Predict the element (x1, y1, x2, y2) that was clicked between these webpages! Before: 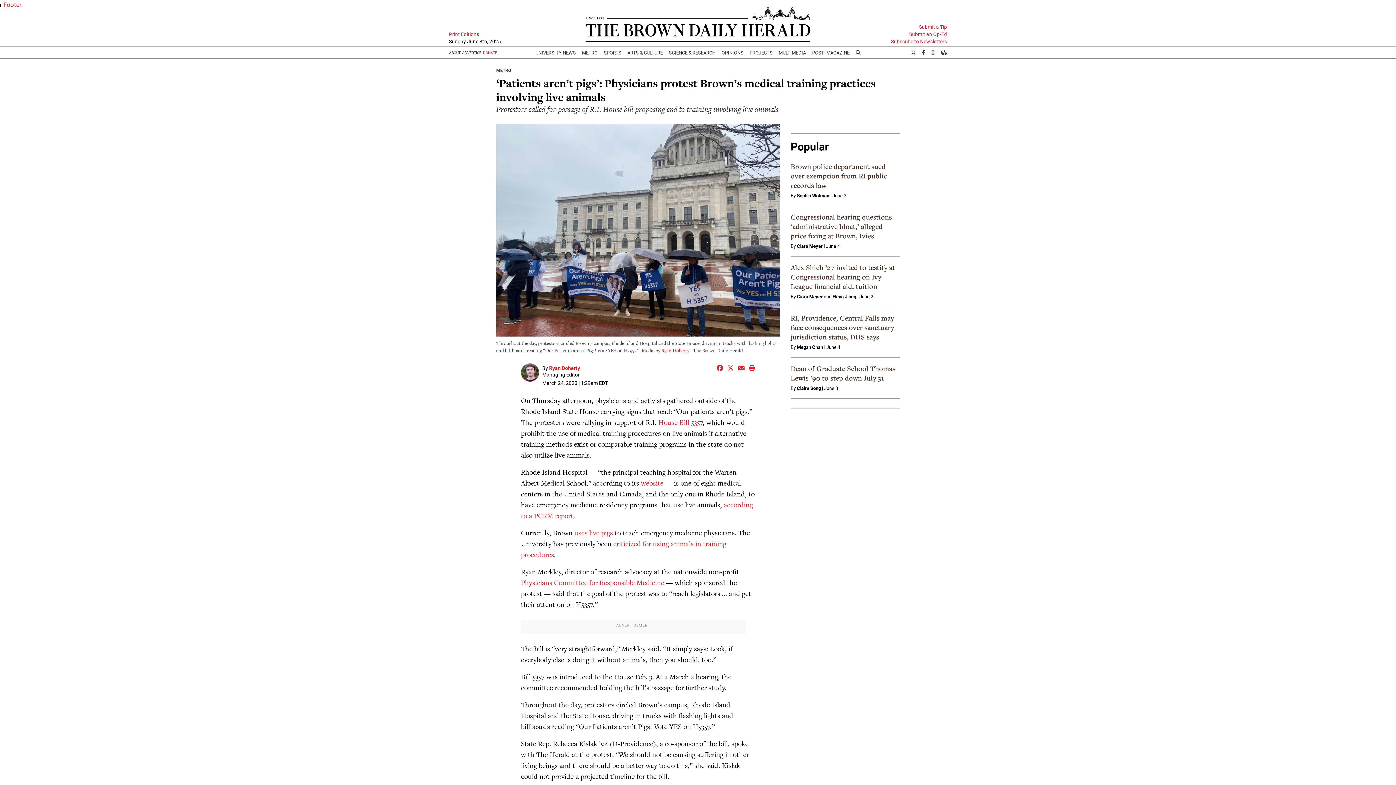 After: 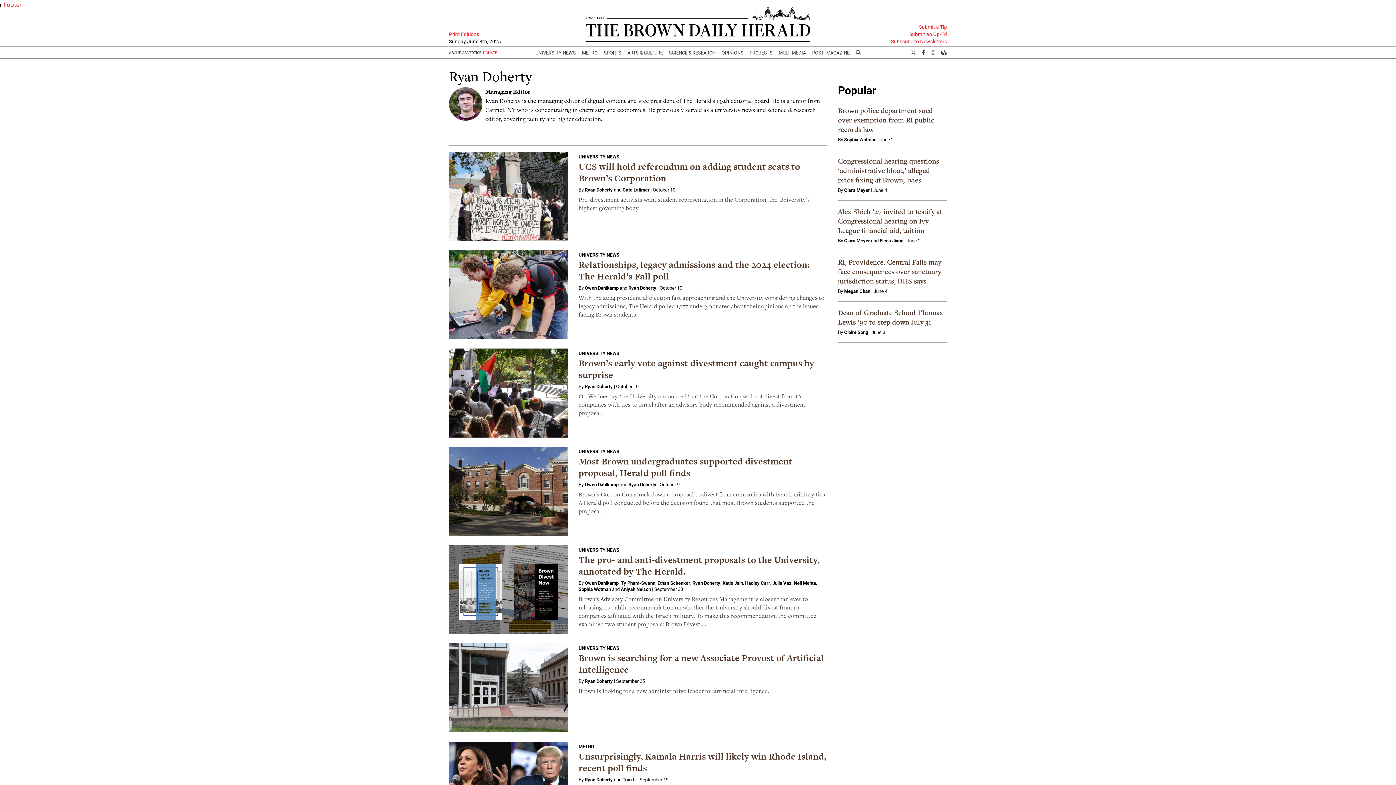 Action: label: Ryan Doherty bbox: (549, 364, 580, 371)